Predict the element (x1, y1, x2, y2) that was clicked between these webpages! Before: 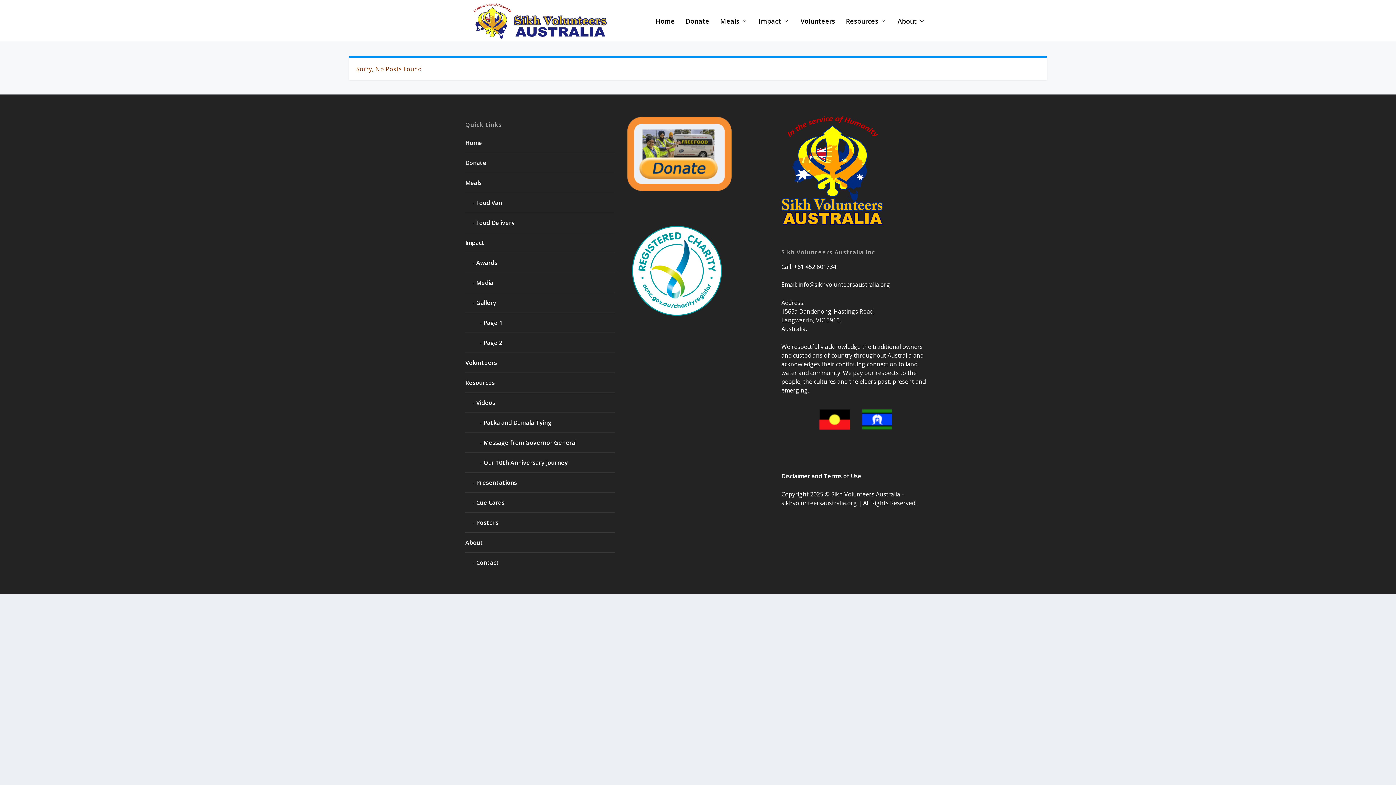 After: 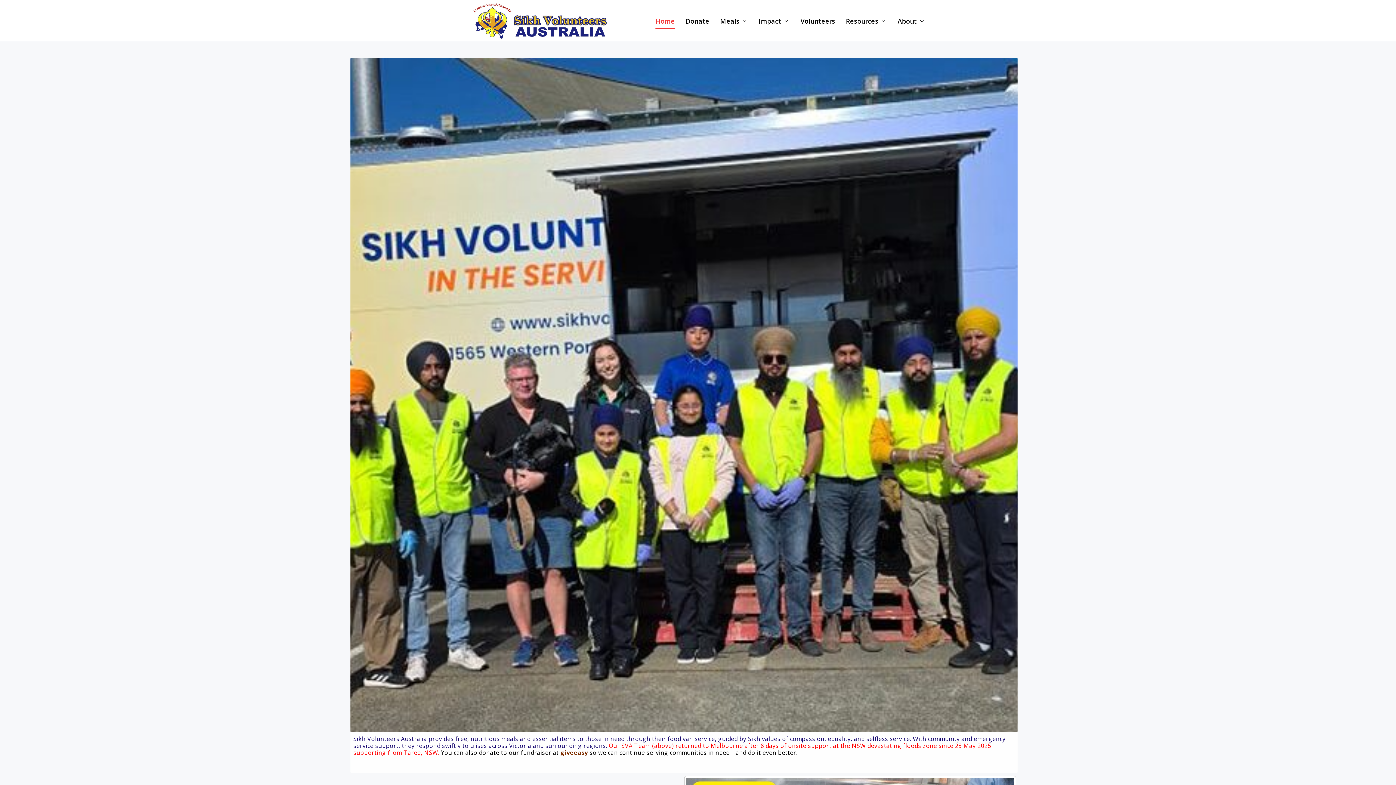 Action: bbox: (465, 0, 616, 41)